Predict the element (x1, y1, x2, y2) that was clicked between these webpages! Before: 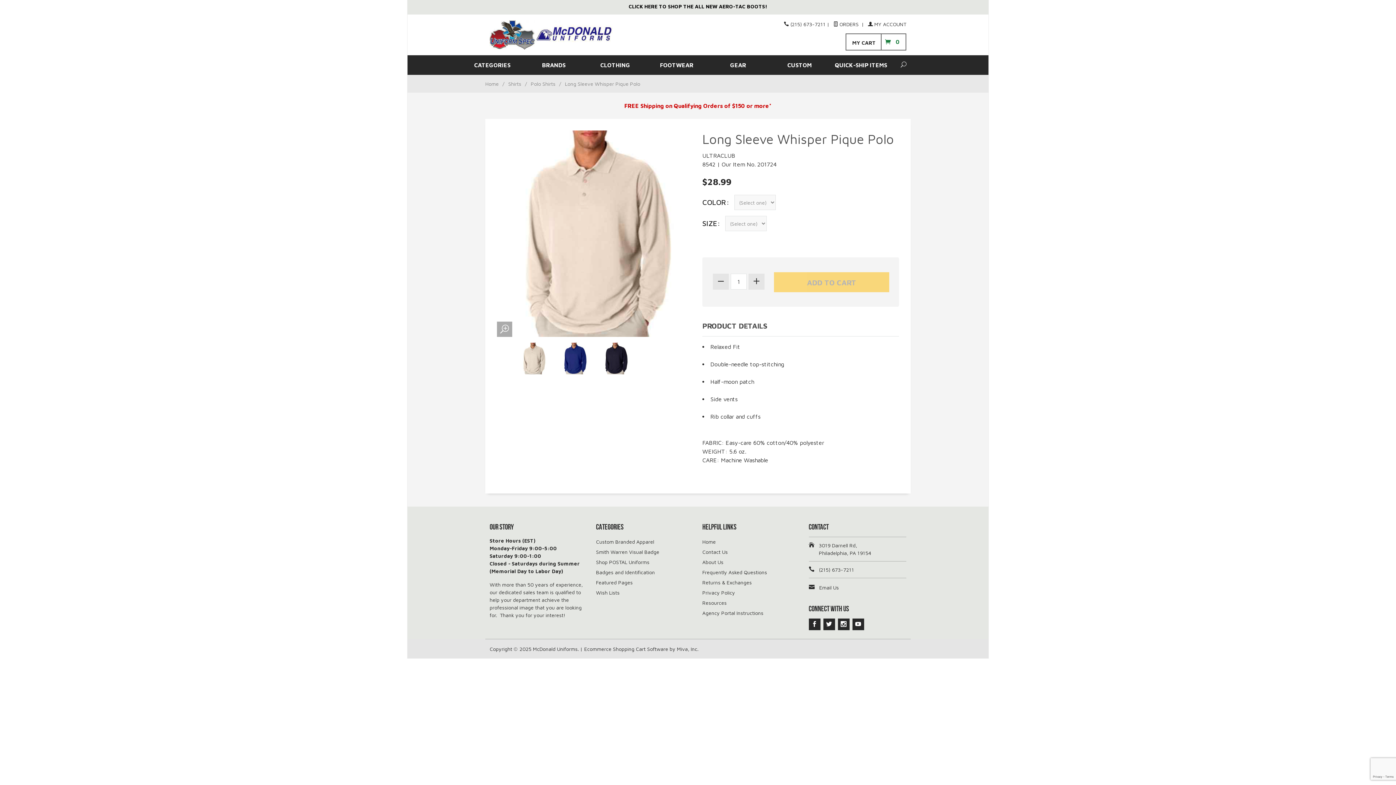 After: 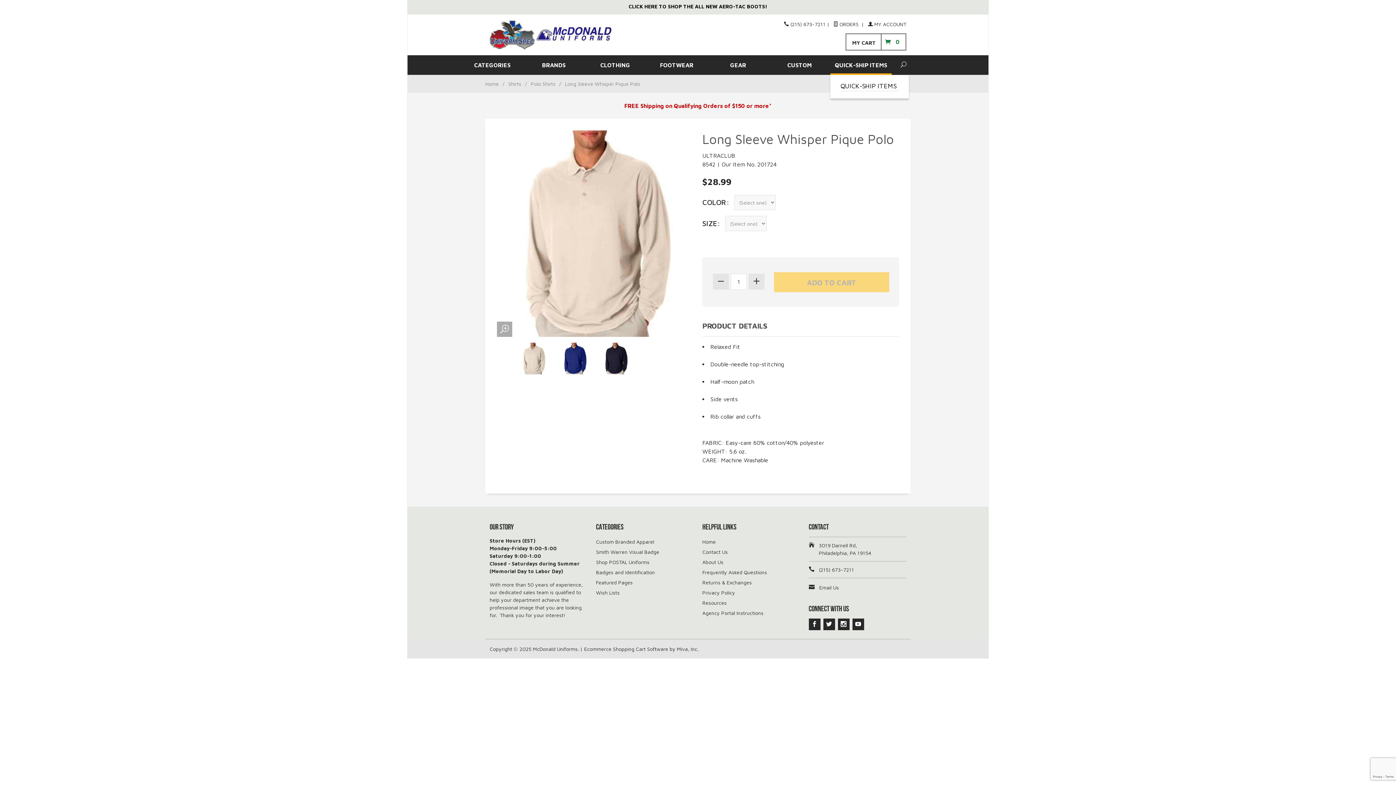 Action: bbox: (830, 55, 892, 74) label: QUICK-SHIP ITEMS